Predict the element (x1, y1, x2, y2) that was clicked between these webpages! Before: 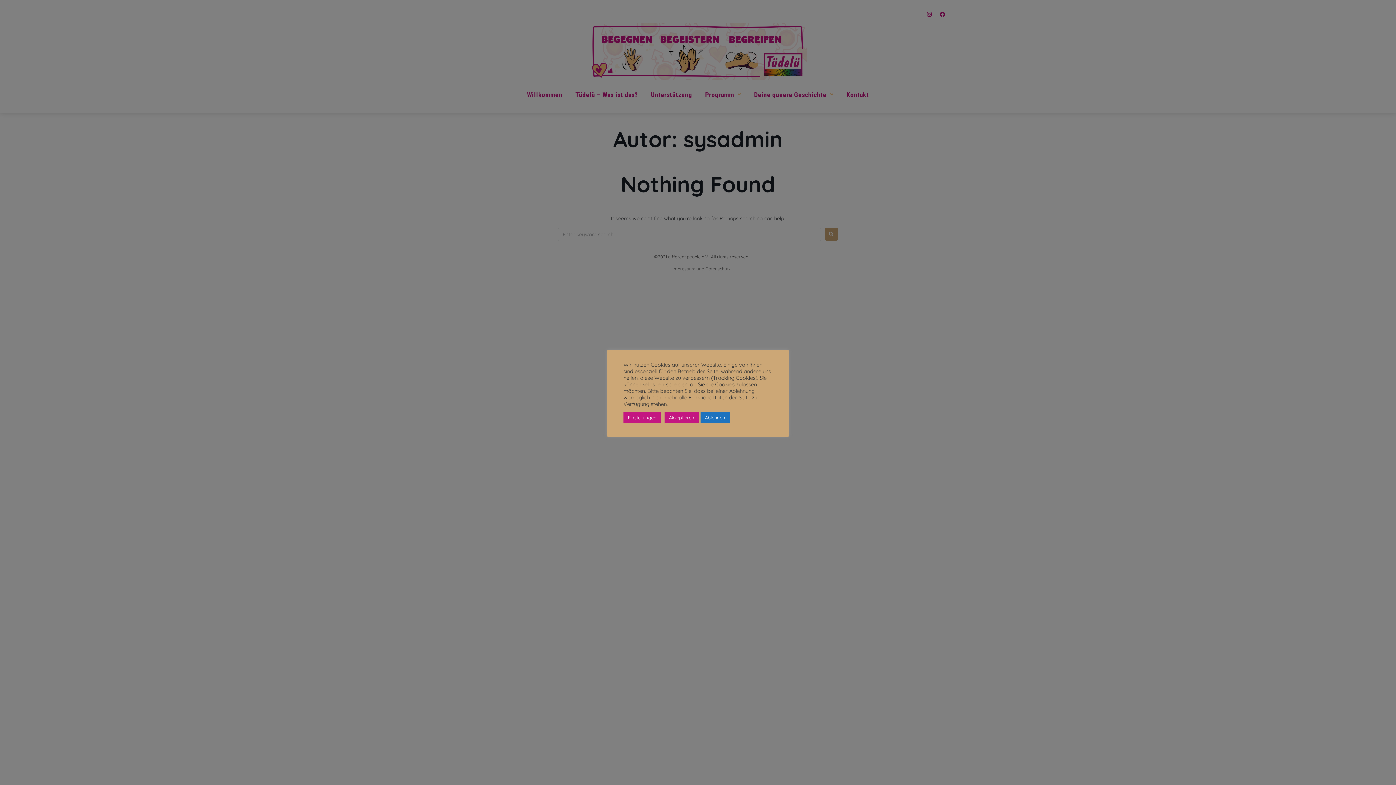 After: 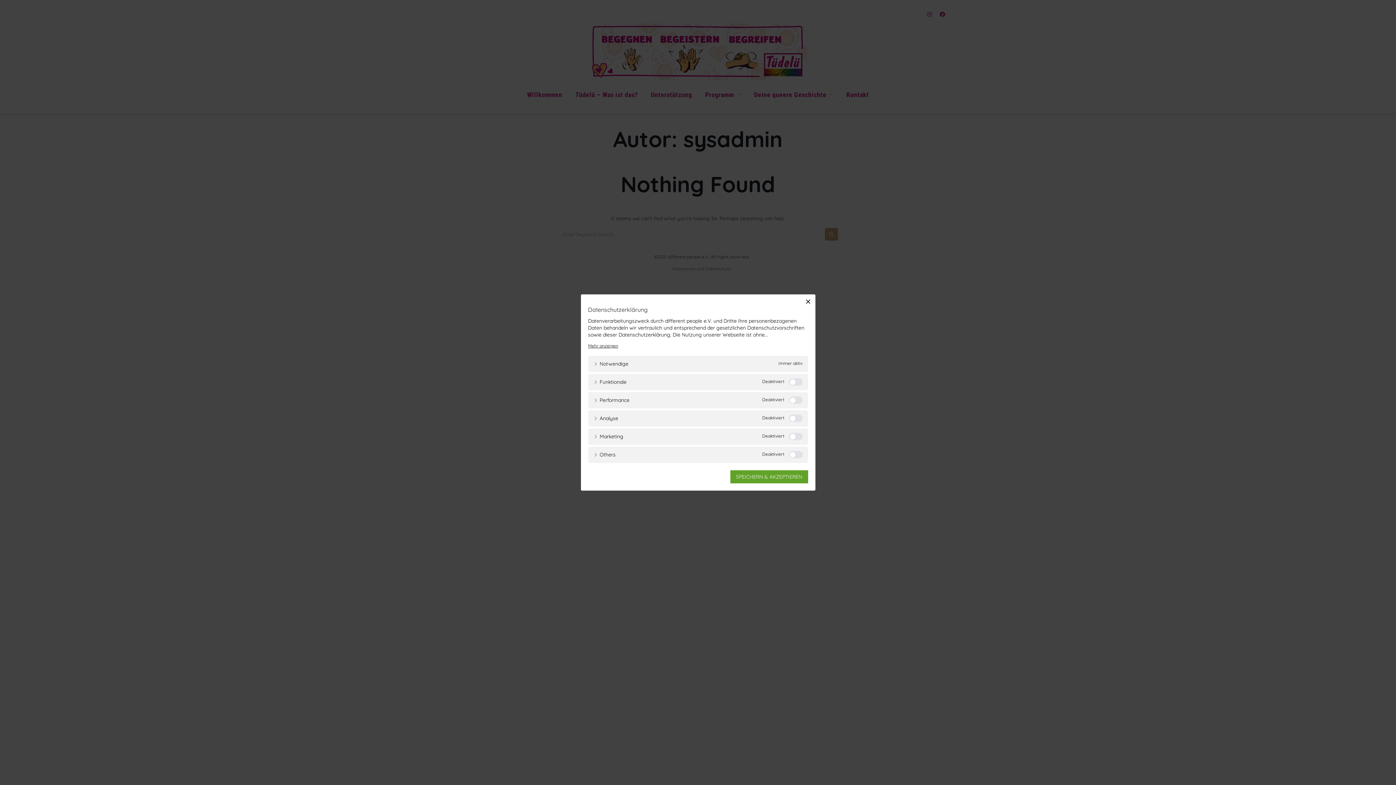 Action: bbox: (623, 412, 661, 423) label: Einstellungen